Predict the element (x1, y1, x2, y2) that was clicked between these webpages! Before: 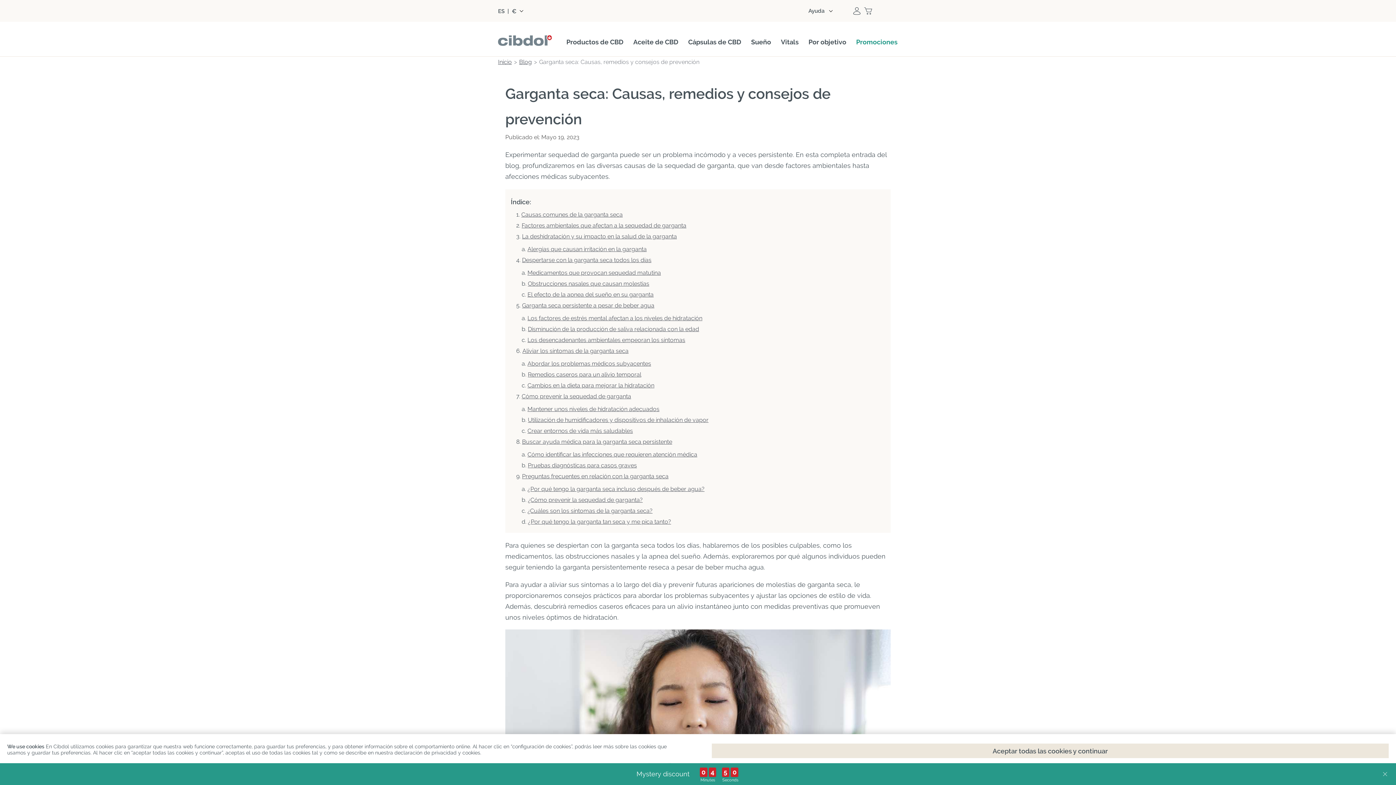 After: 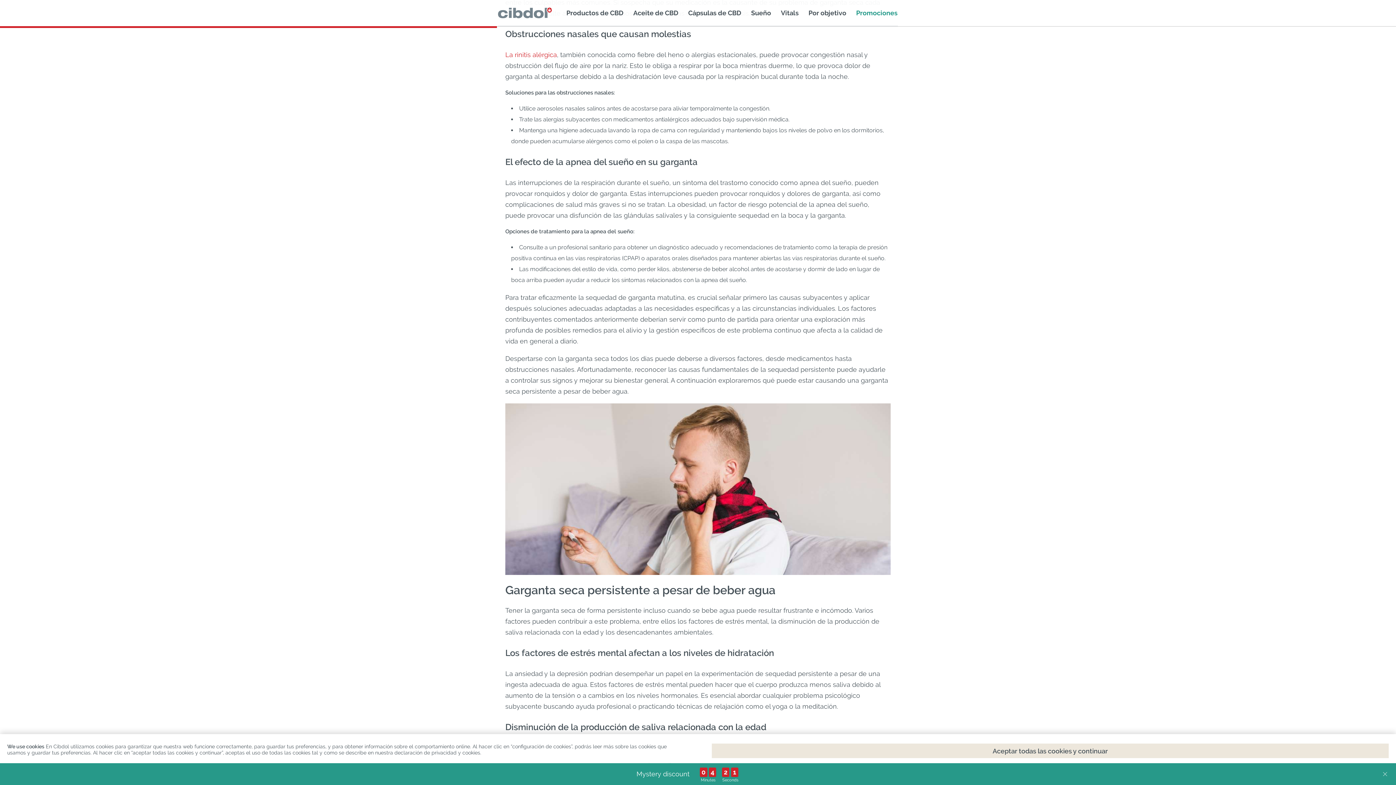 Action: label: Obstrucciones nasales que causan molestias bbox: (528, 280, 649, 287)